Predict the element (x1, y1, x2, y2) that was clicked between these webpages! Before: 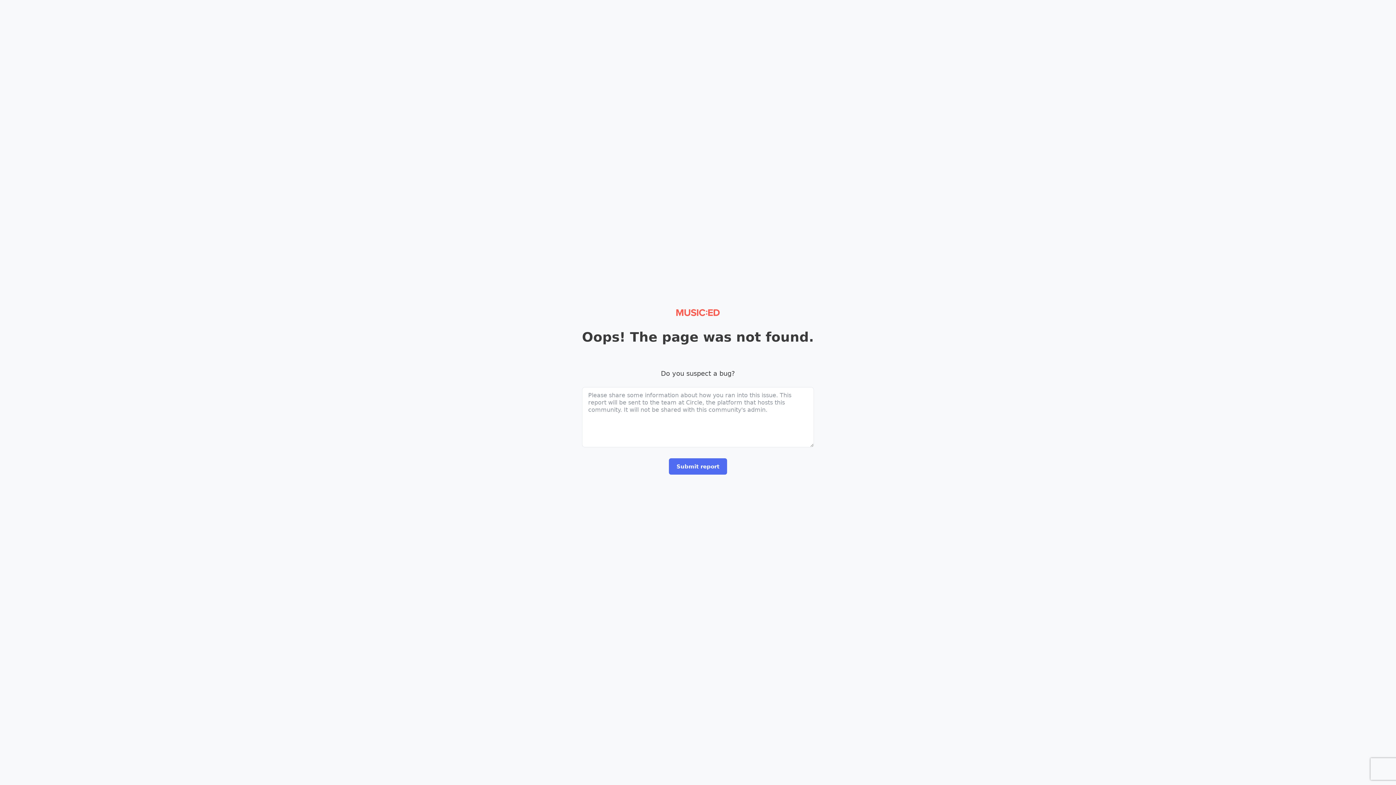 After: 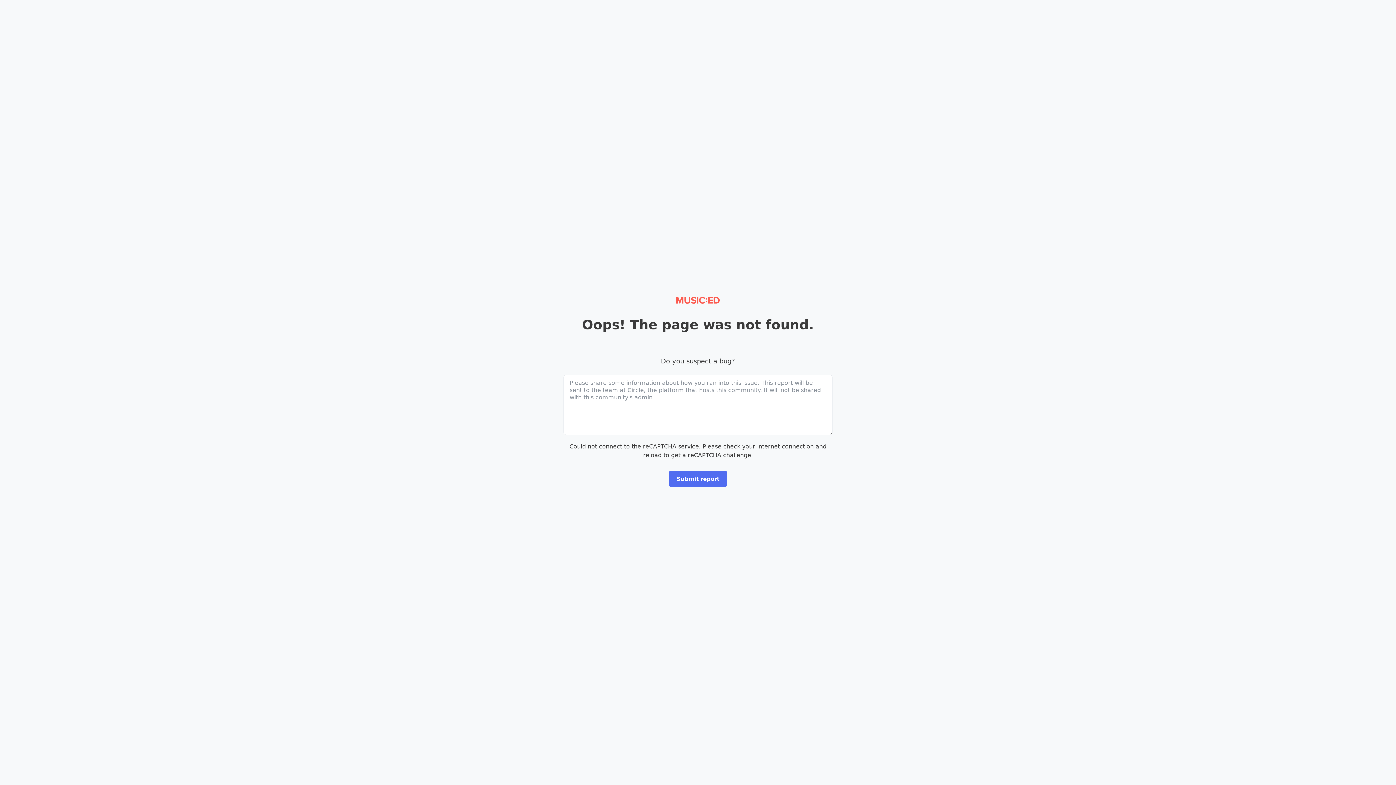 Action: bbox: (676, 307, 720, 318)